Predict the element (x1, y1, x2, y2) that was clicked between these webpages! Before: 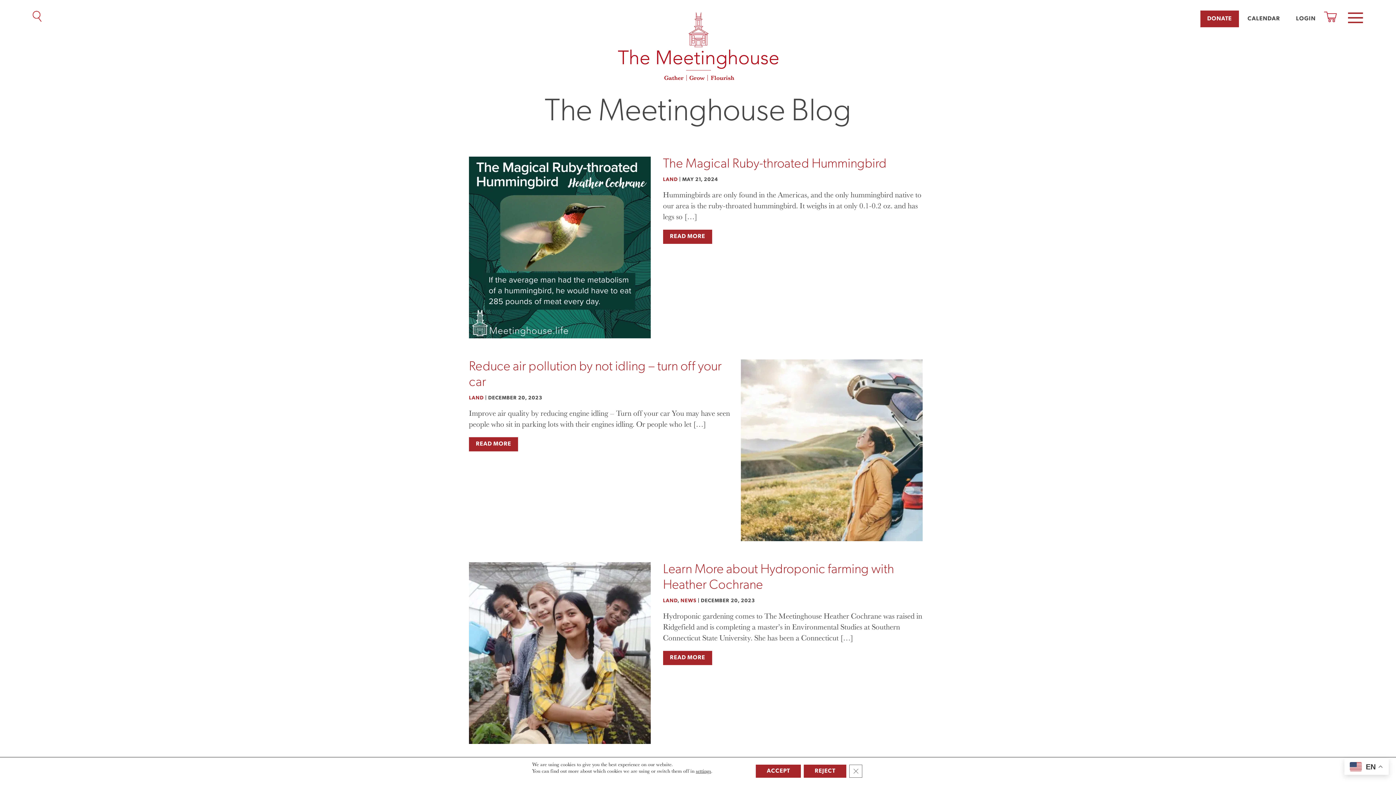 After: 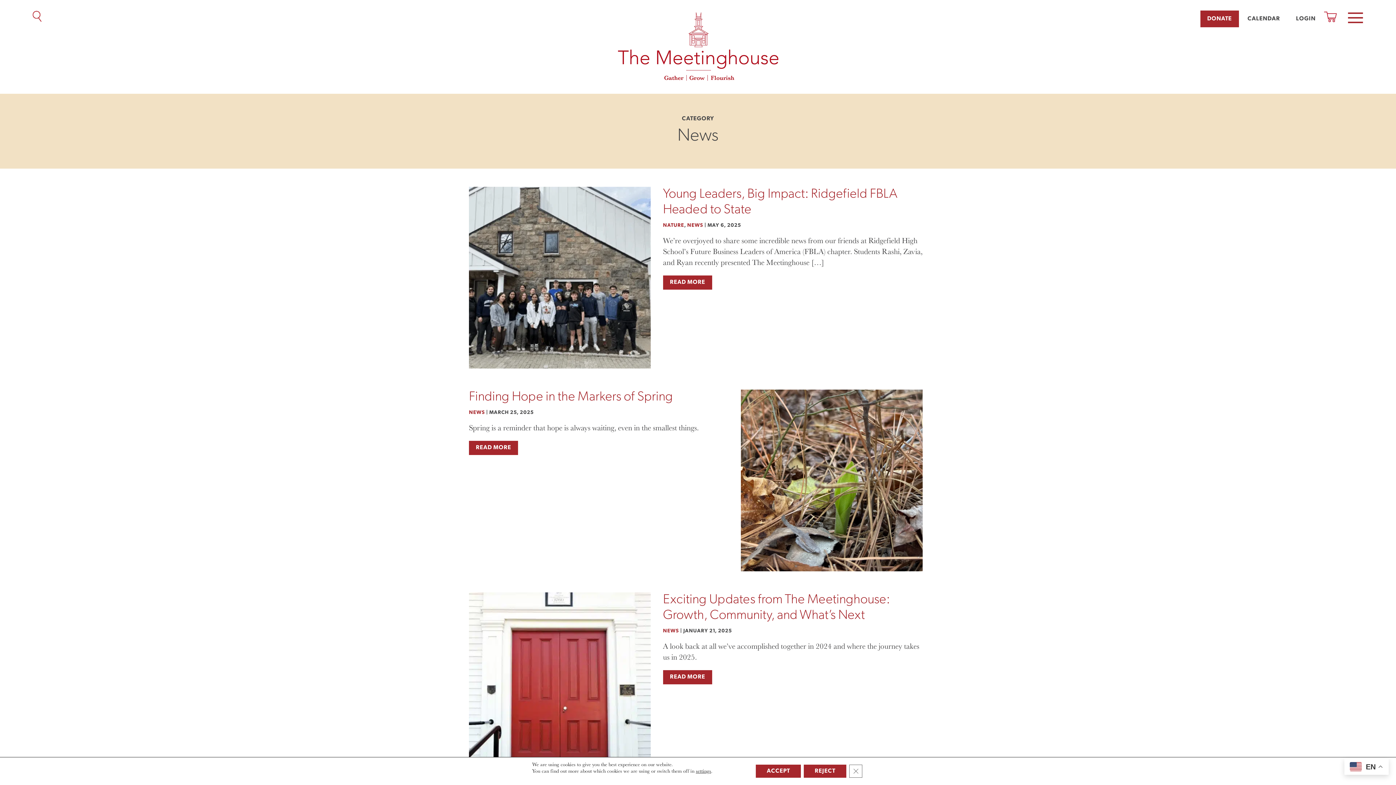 Action: label: NEWS bbox: (680, 598, 696, 604)